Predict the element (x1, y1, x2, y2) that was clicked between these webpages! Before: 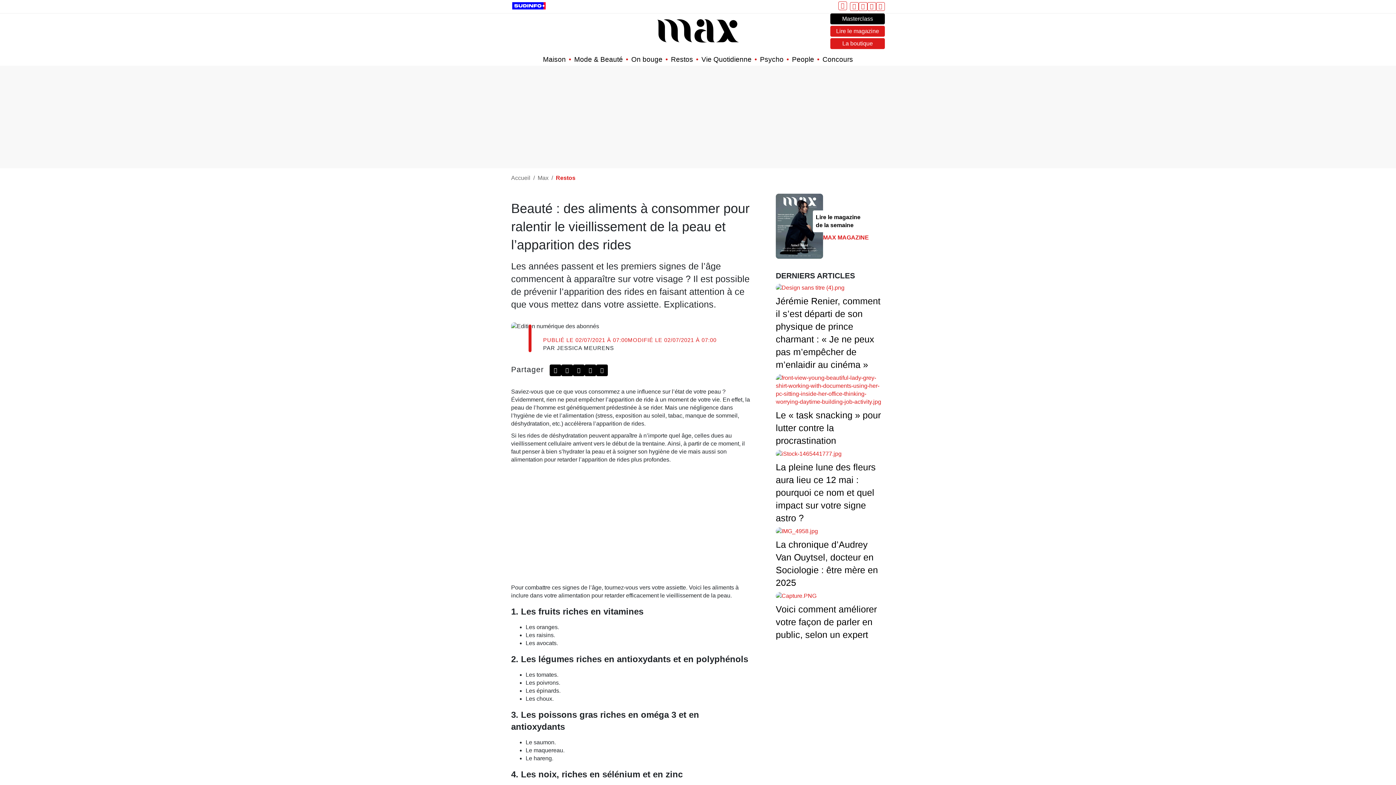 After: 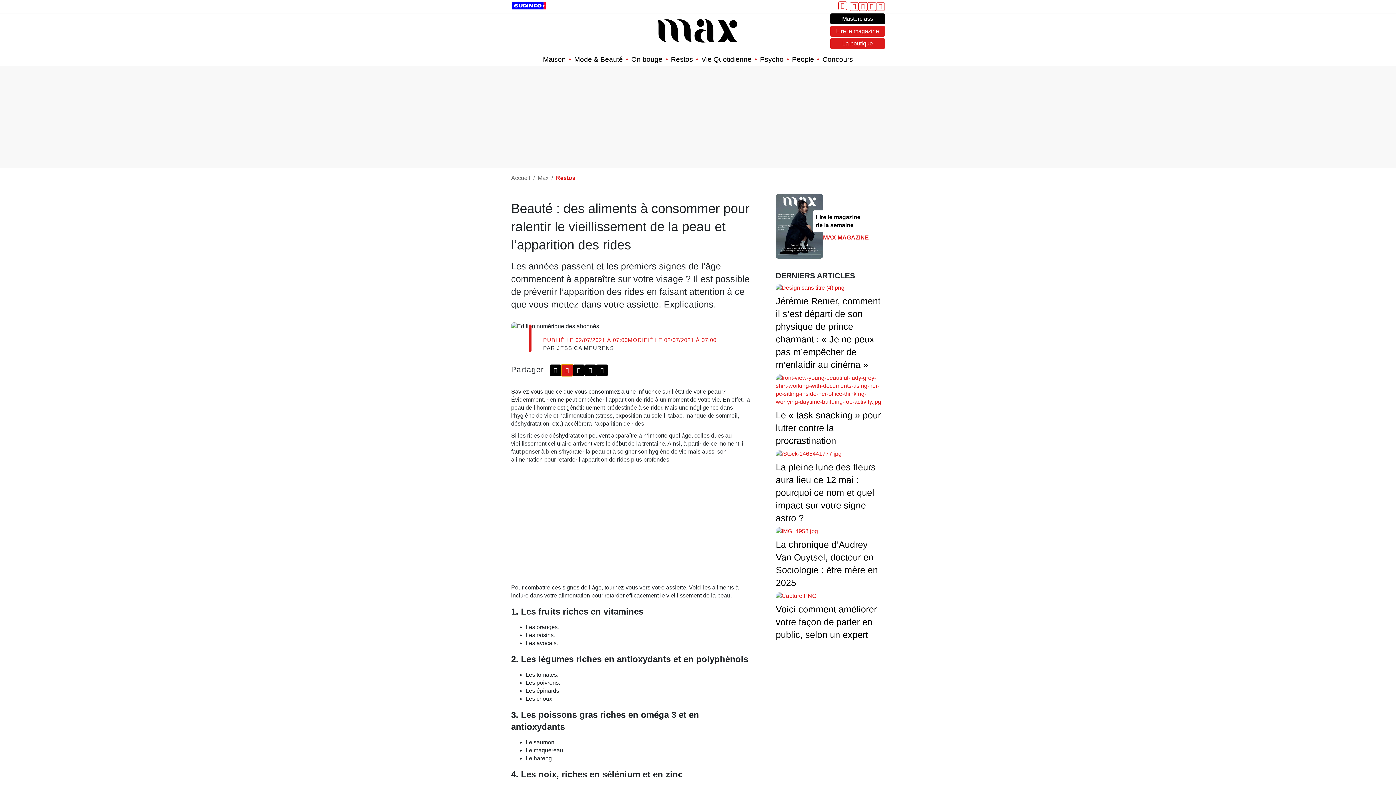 Action: label: Partage Twitter bbox: (561, 364, 573, 376)